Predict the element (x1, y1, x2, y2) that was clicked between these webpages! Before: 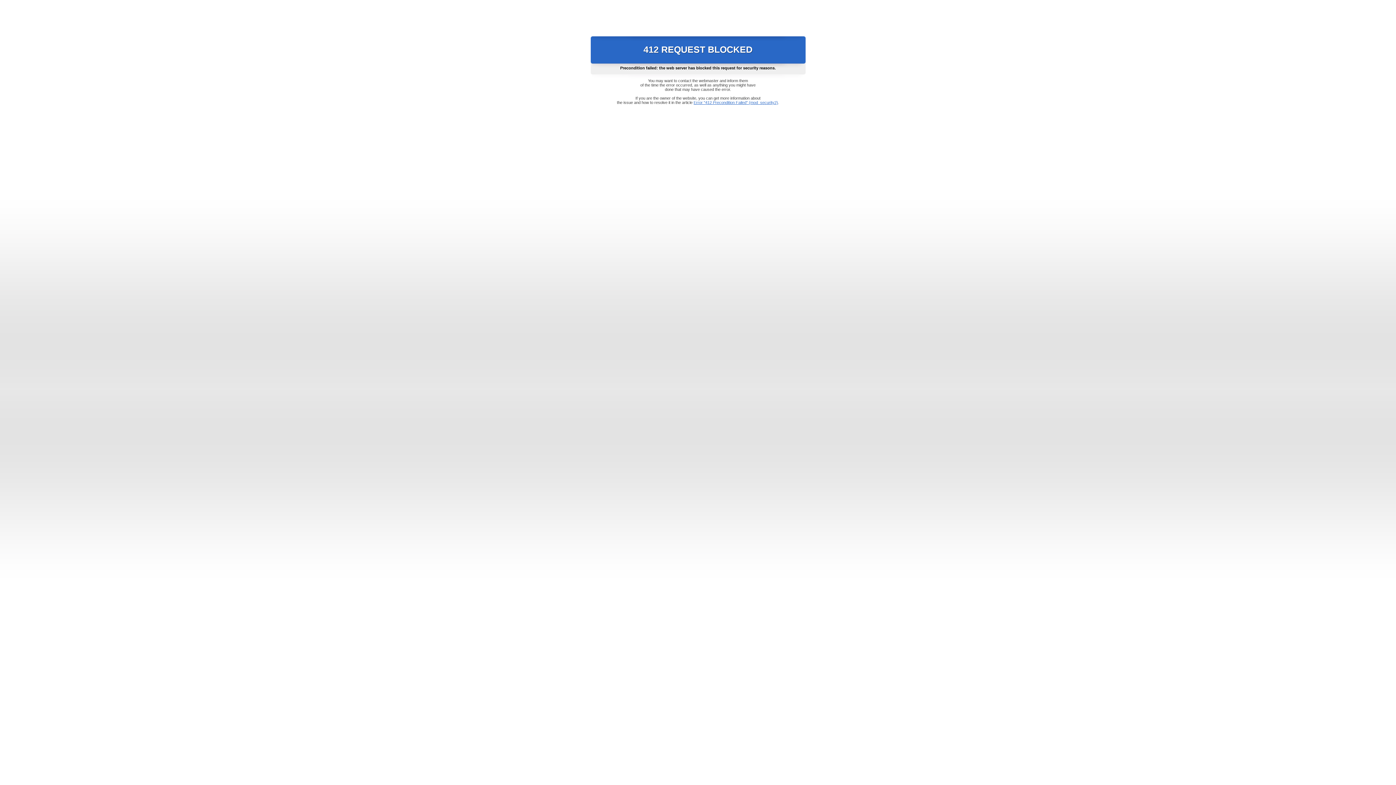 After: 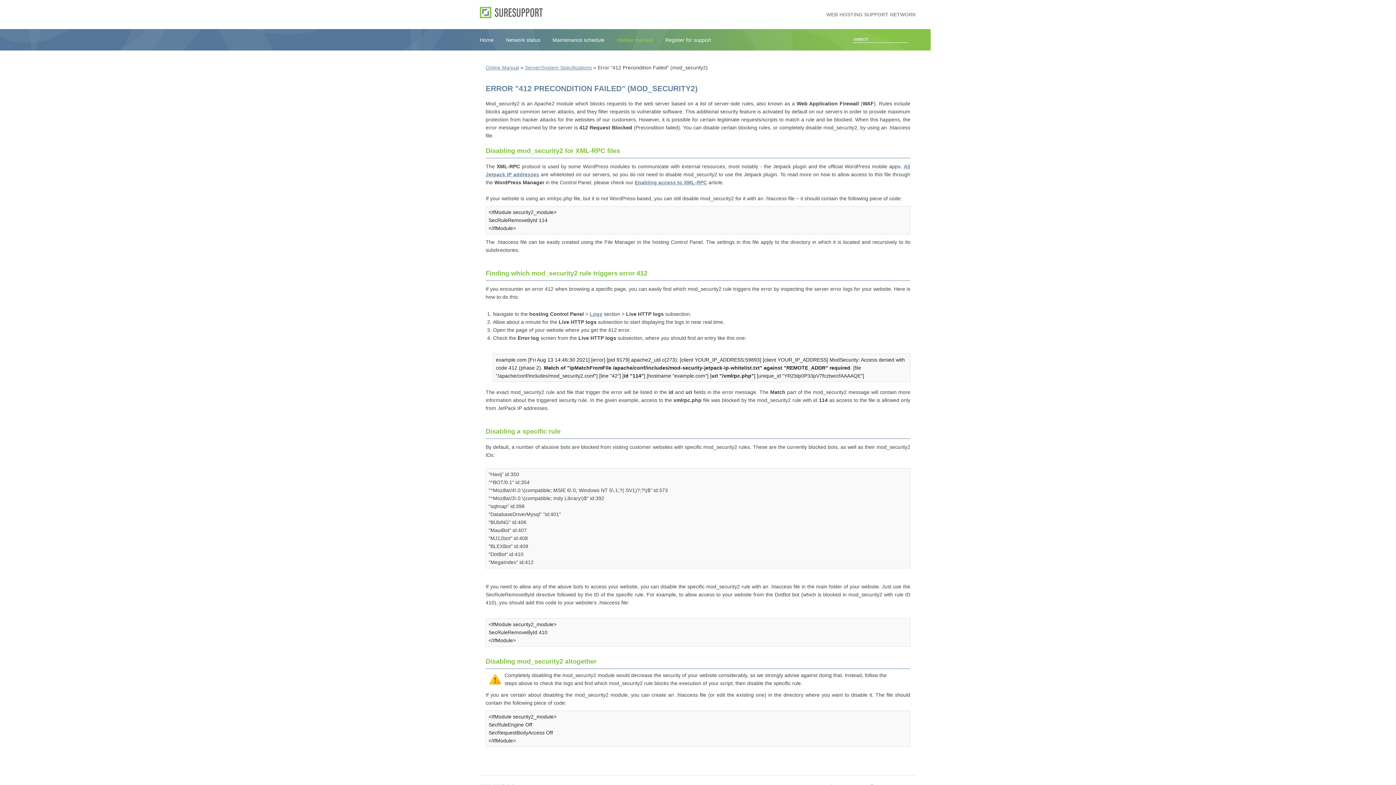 Action: bbox: (693, 100, 778, 104) label: Error "412 Precondition Failed" (mod_security2)